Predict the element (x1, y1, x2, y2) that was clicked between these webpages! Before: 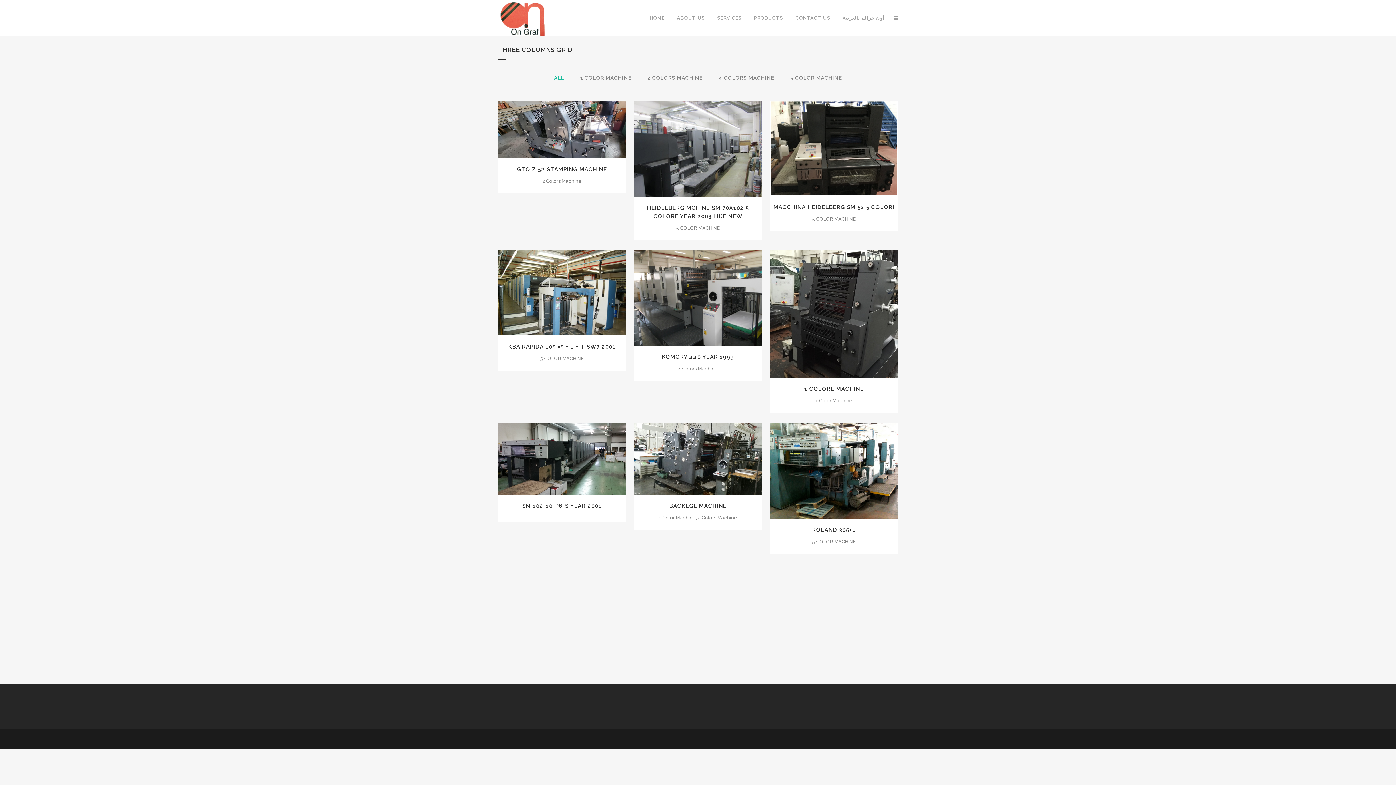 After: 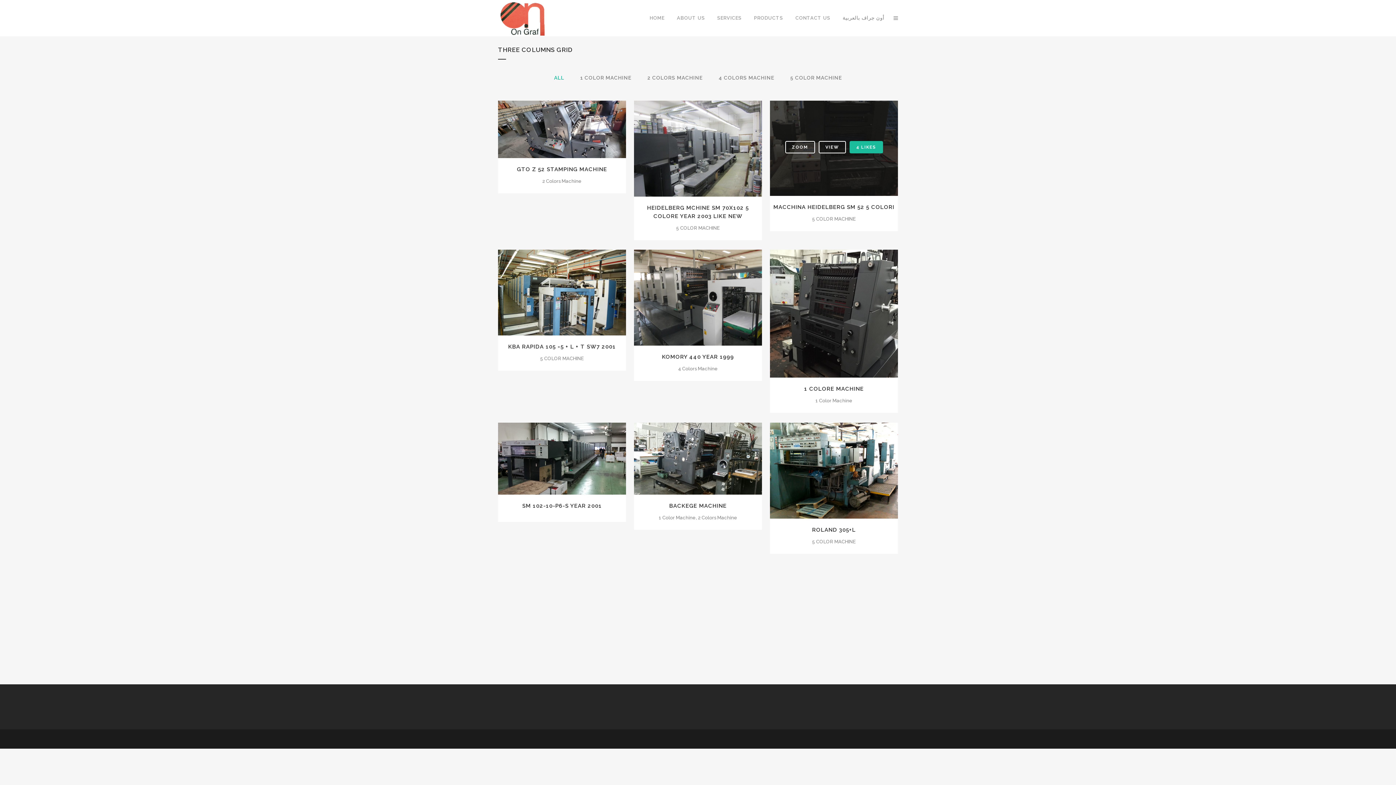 Action: bbox: (856, 144, 875, 149) label: 3 LIKES